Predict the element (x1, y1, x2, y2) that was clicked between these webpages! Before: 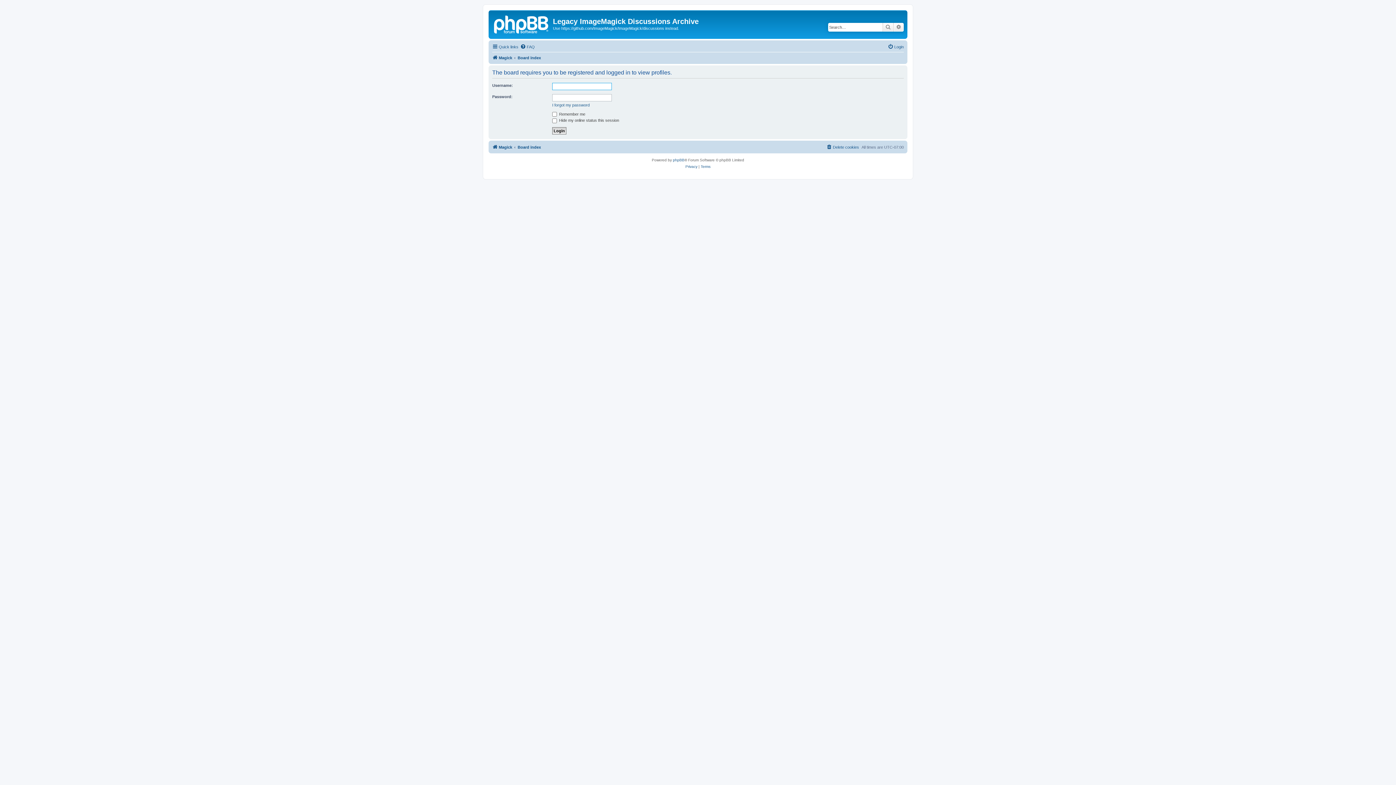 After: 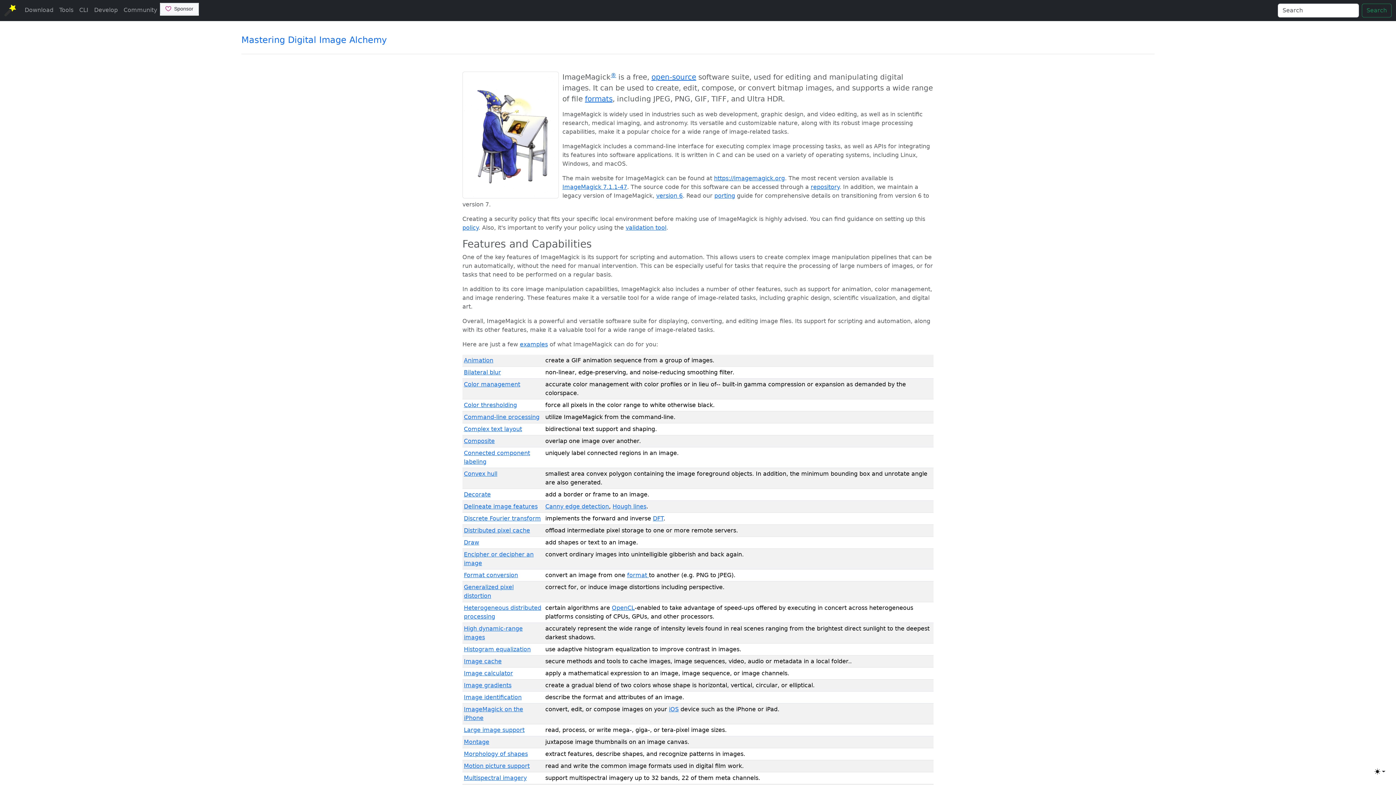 Action: bbox: (492, 53, 512, 62) label: Magick